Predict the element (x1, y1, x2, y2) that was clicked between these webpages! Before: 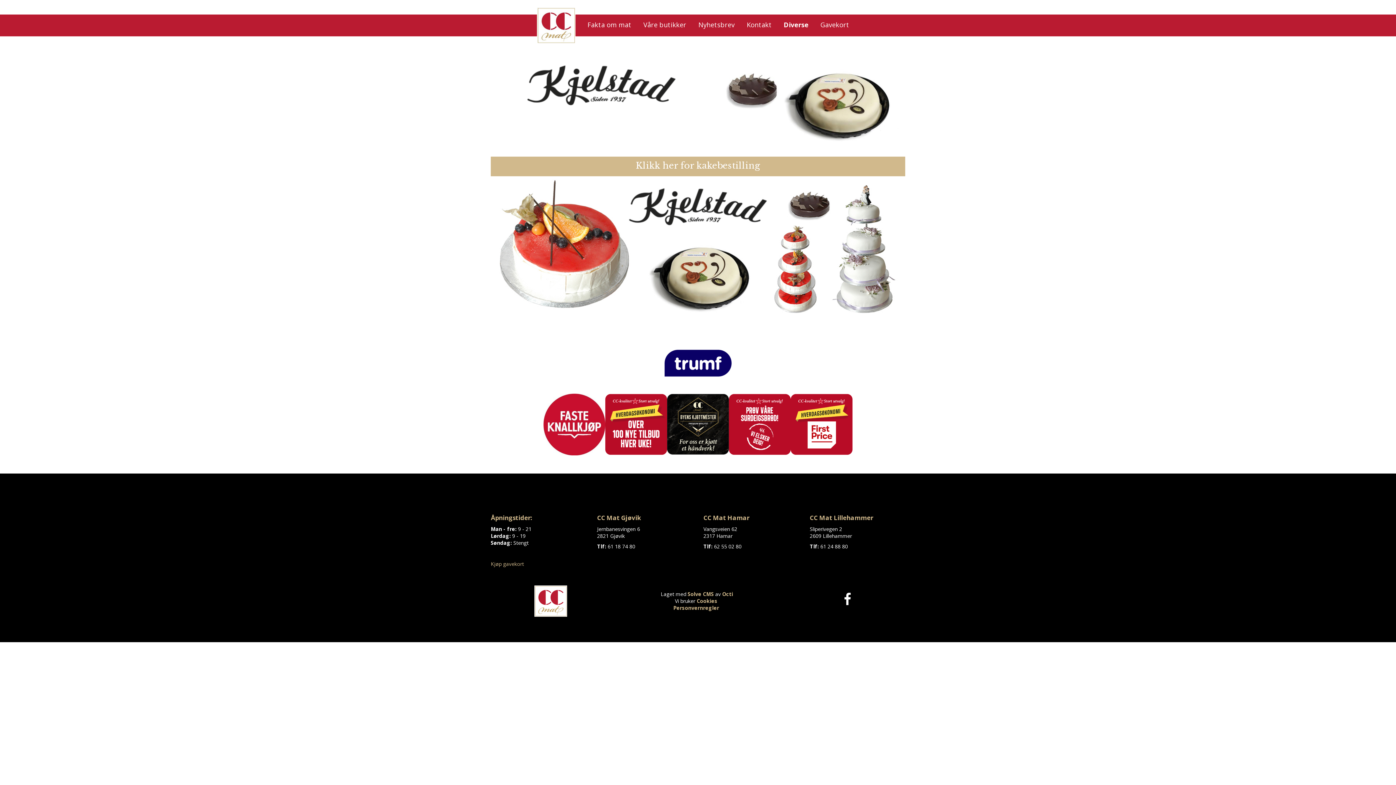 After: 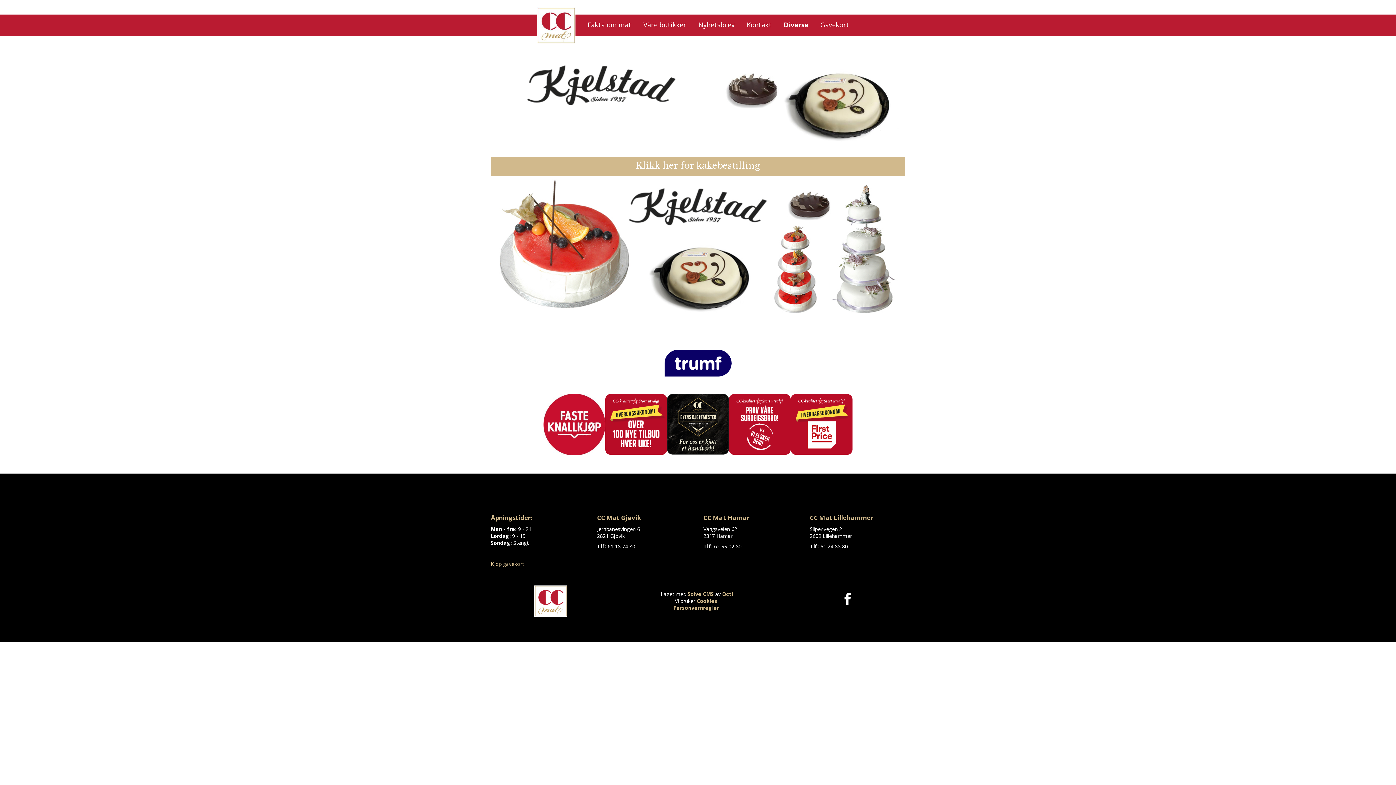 Action: bbox: (636, 160, 760, 170) label: Klikk her for kakebestilling